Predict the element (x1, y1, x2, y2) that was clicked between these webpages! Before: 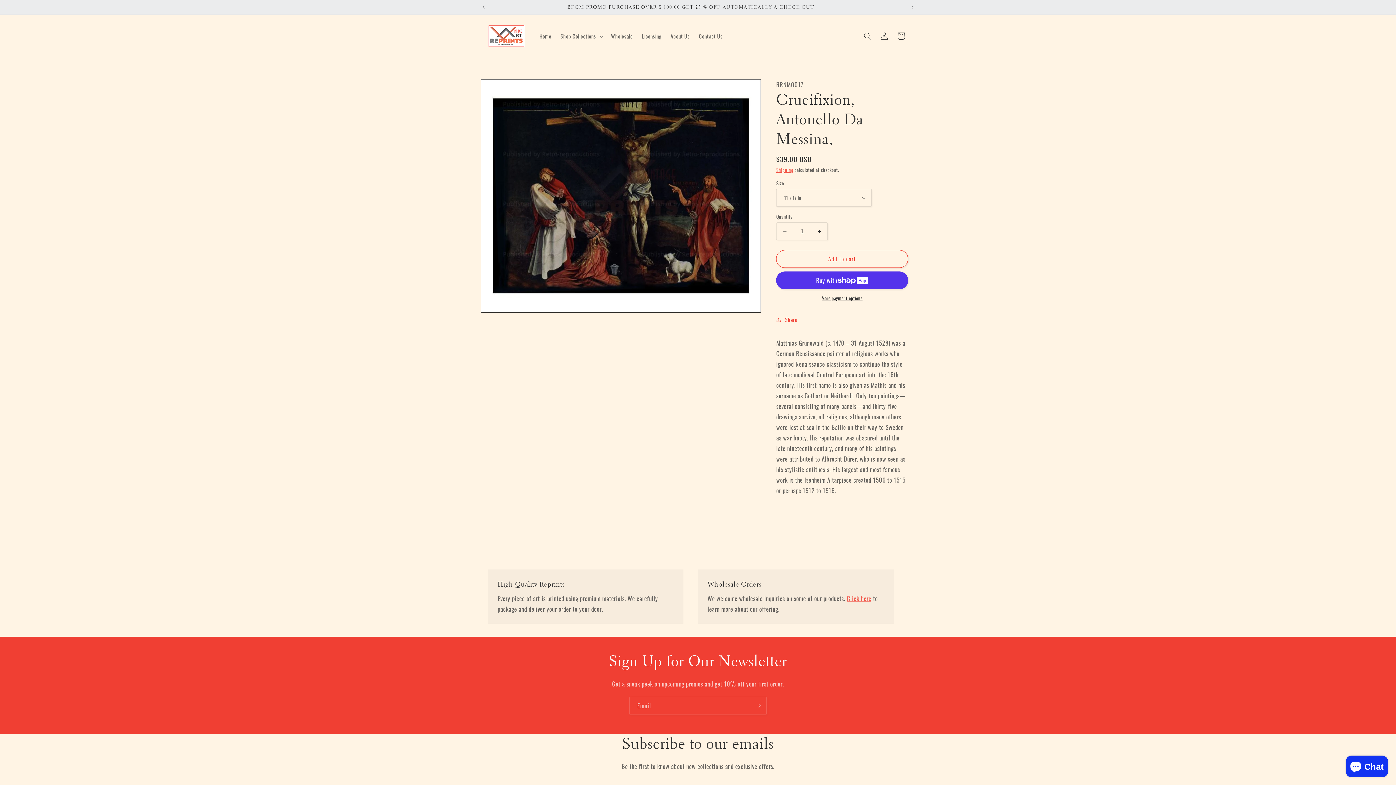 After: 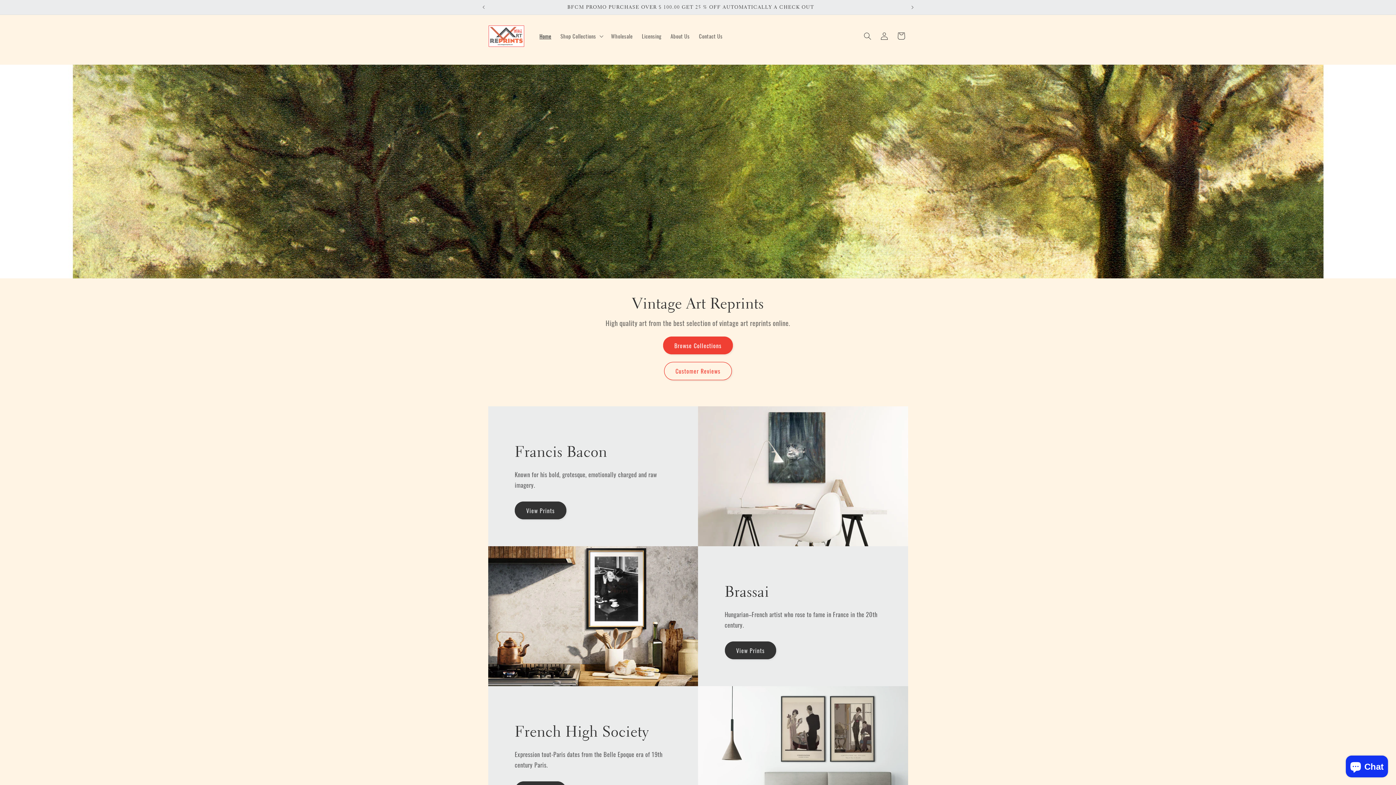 Action: bbox: (485, 22, 527, 50)